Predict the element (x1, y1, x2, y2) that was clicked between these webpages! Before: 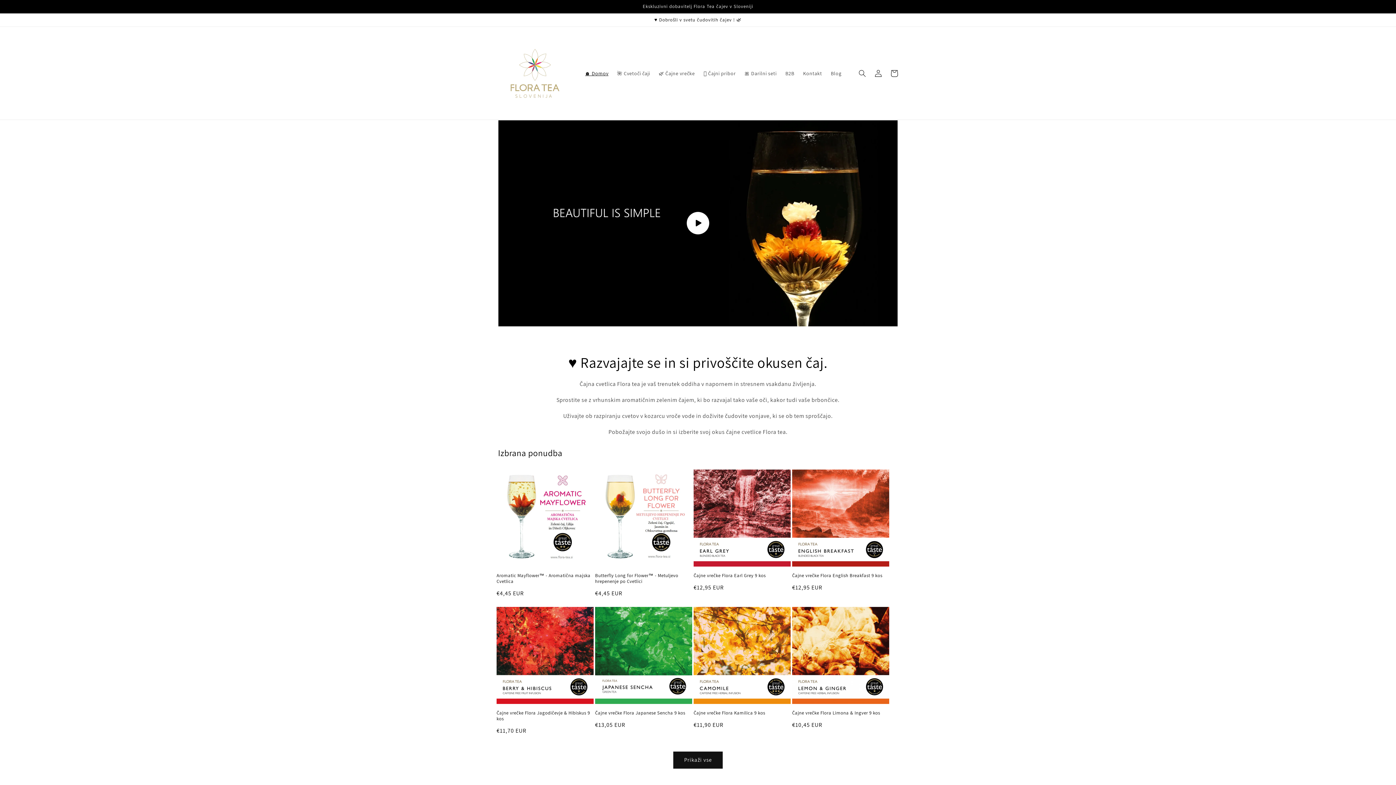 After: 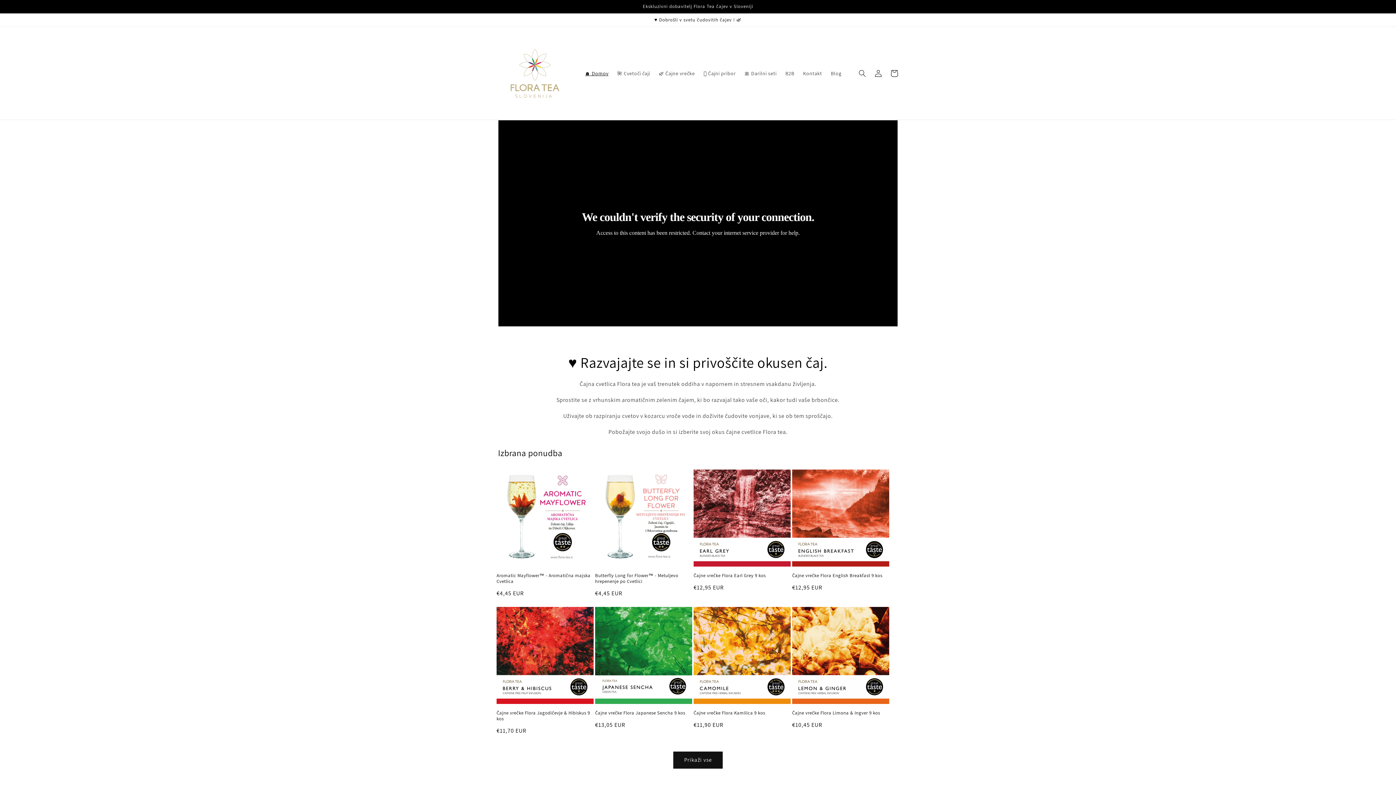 Action: bbox: (498, 120, 897, 326)